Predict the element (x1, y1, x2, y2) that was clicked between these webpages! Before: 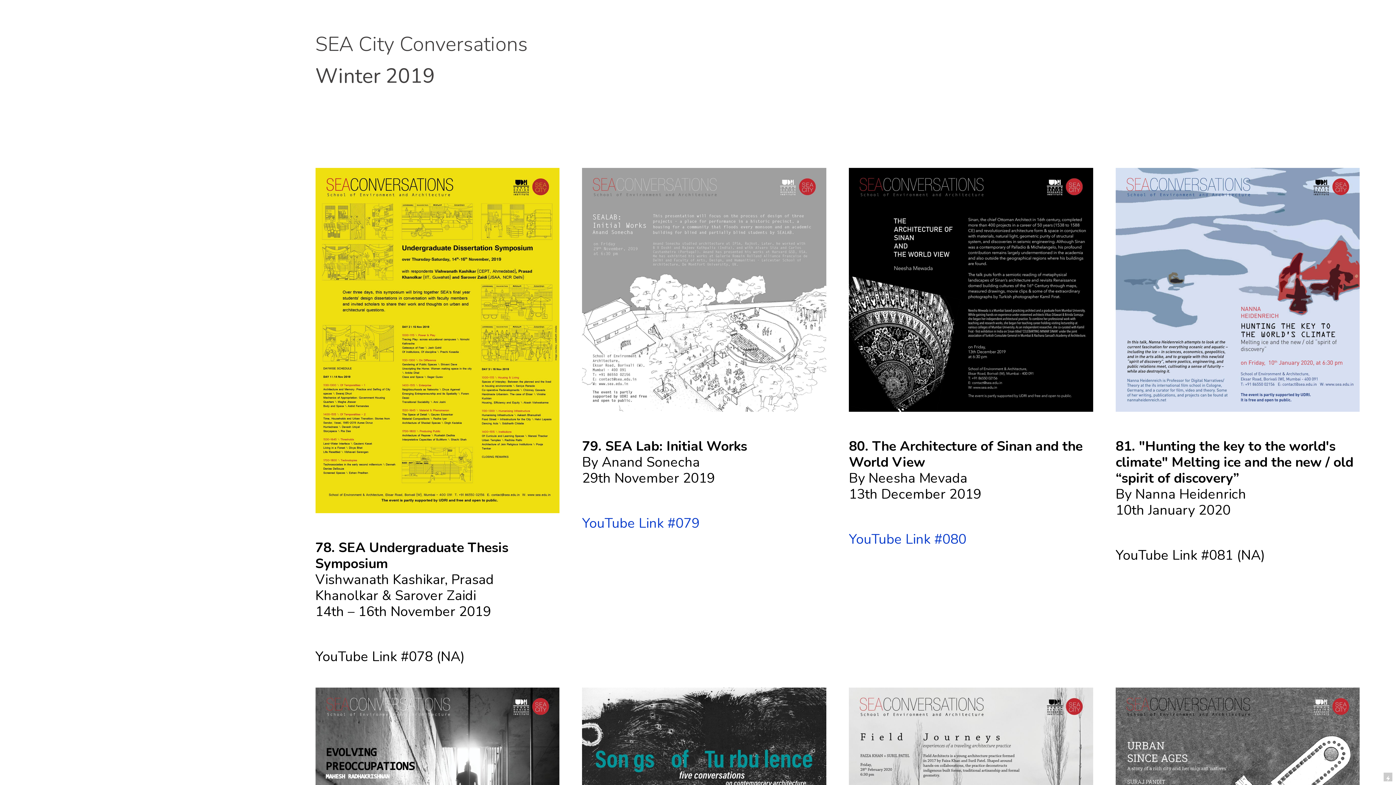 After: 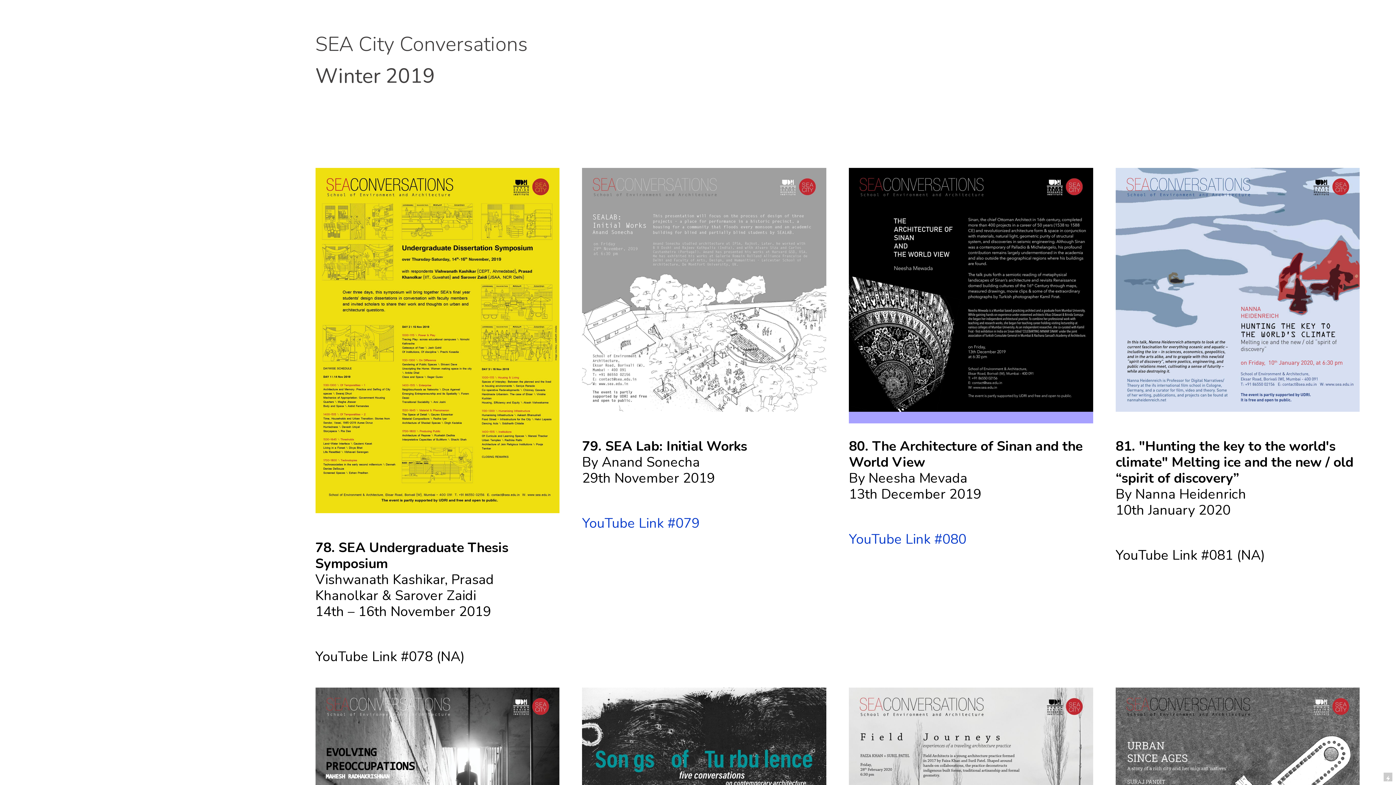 Action: bbox: (849, 405, 1093, 423)